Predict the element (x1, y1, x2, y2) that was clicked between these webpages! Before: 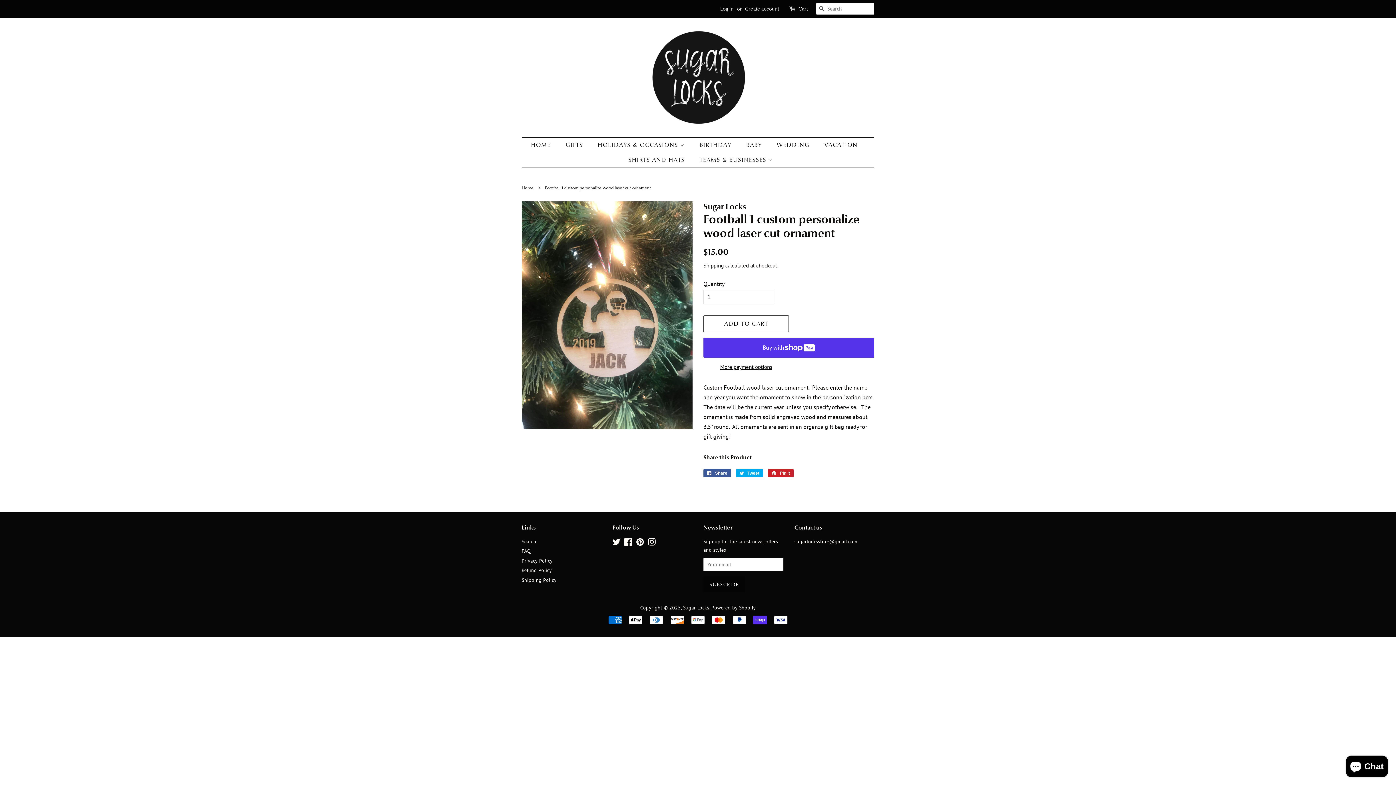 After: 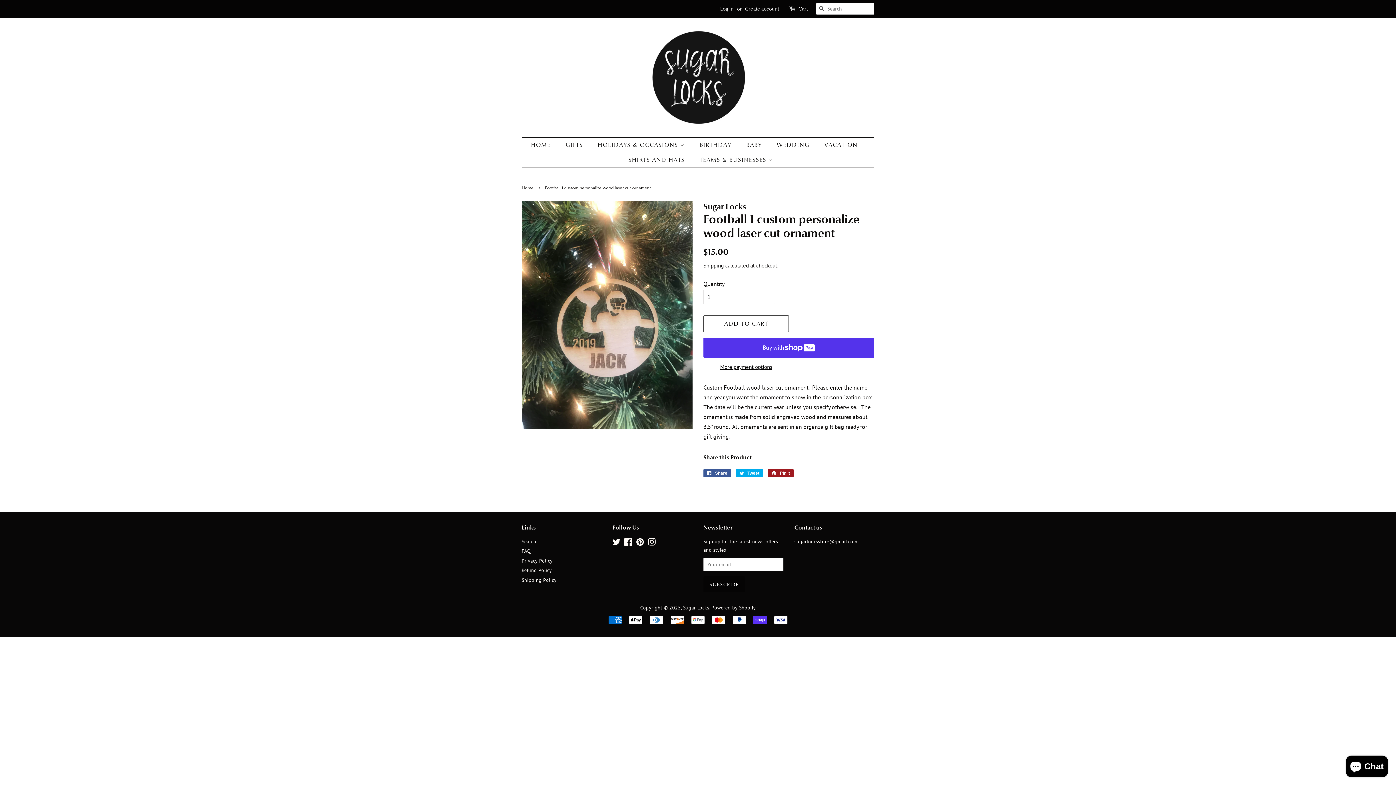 Action: label:  Pin it
Pin on Pinterest bbox: (768, 469, 793, 477)